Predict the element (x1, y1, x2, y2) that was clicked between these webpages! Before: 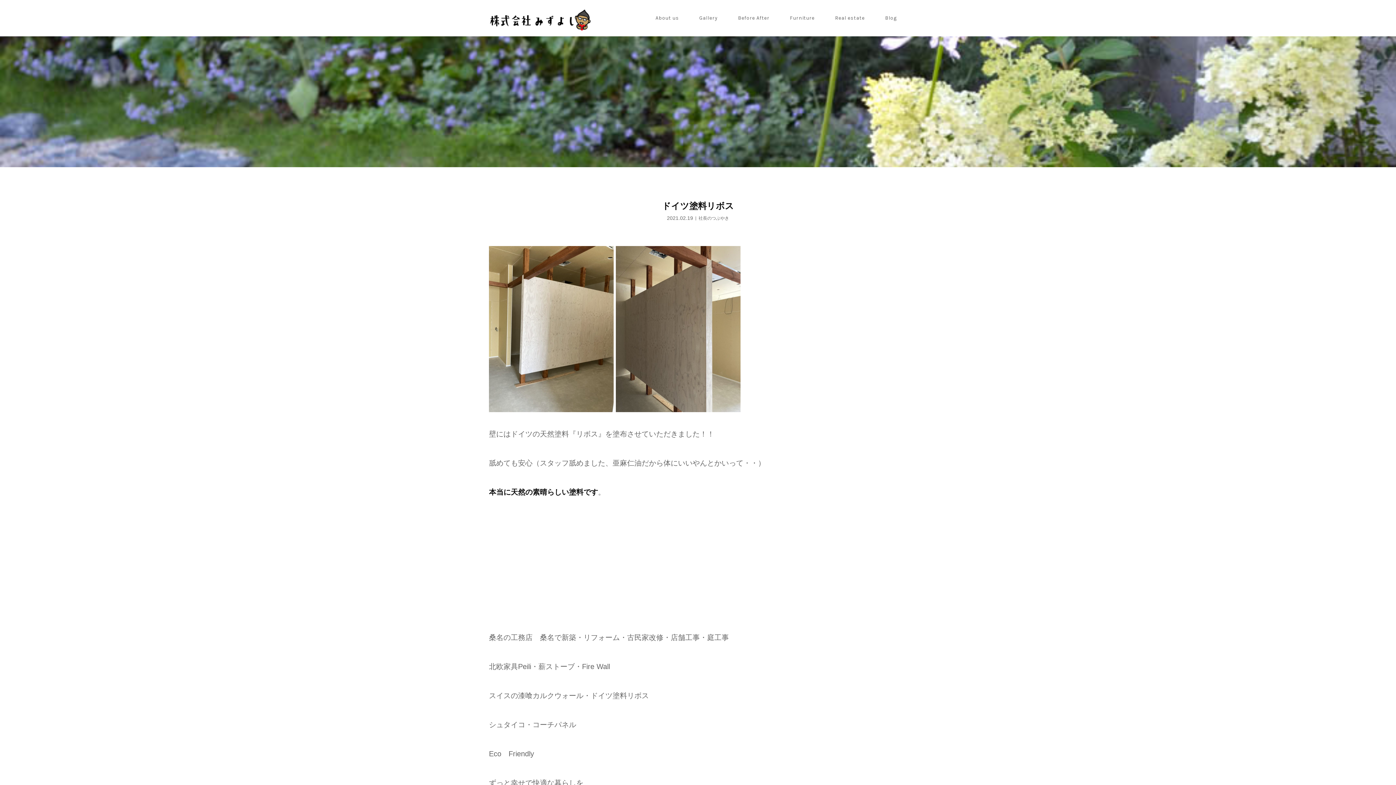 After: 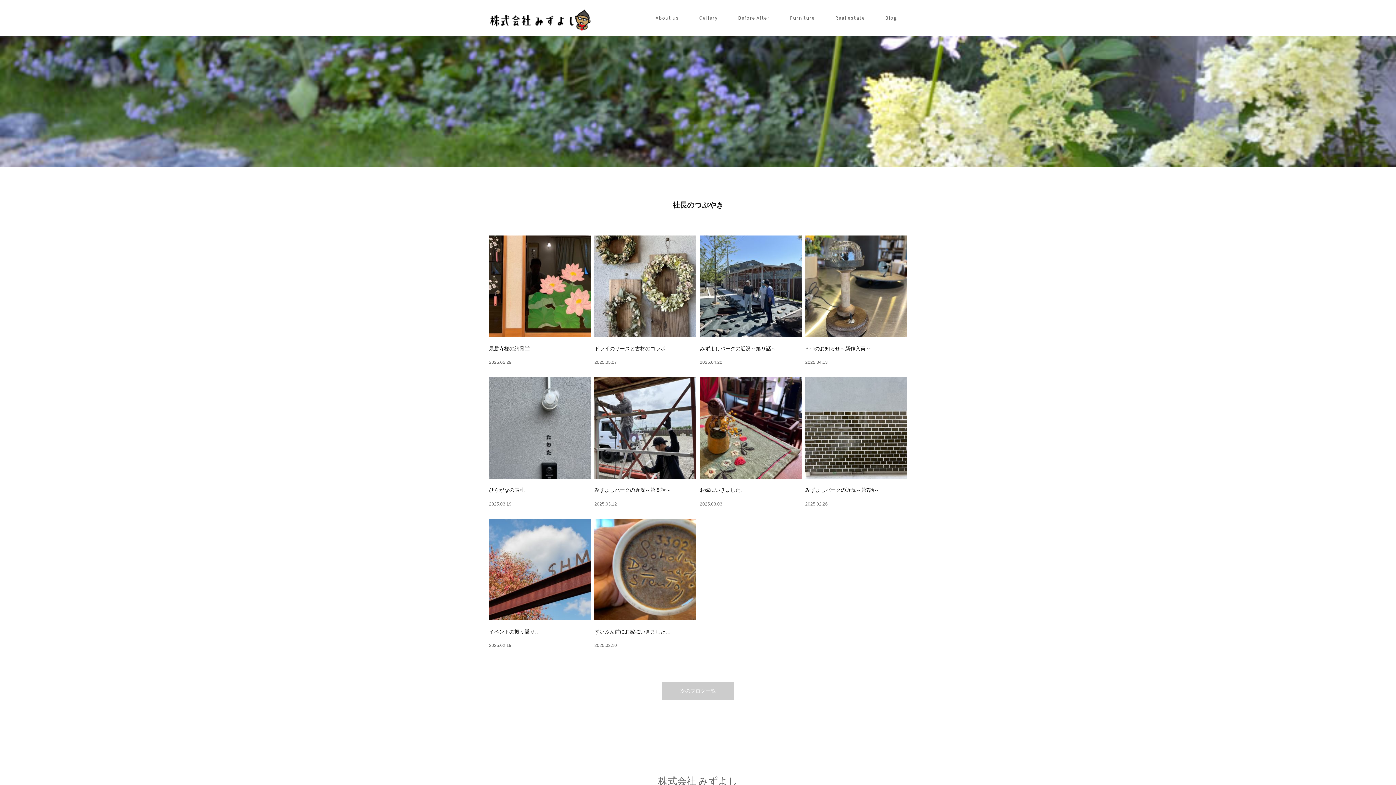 Action: bbox: (698, 215, 729, 220) label: 社長のつぶやき